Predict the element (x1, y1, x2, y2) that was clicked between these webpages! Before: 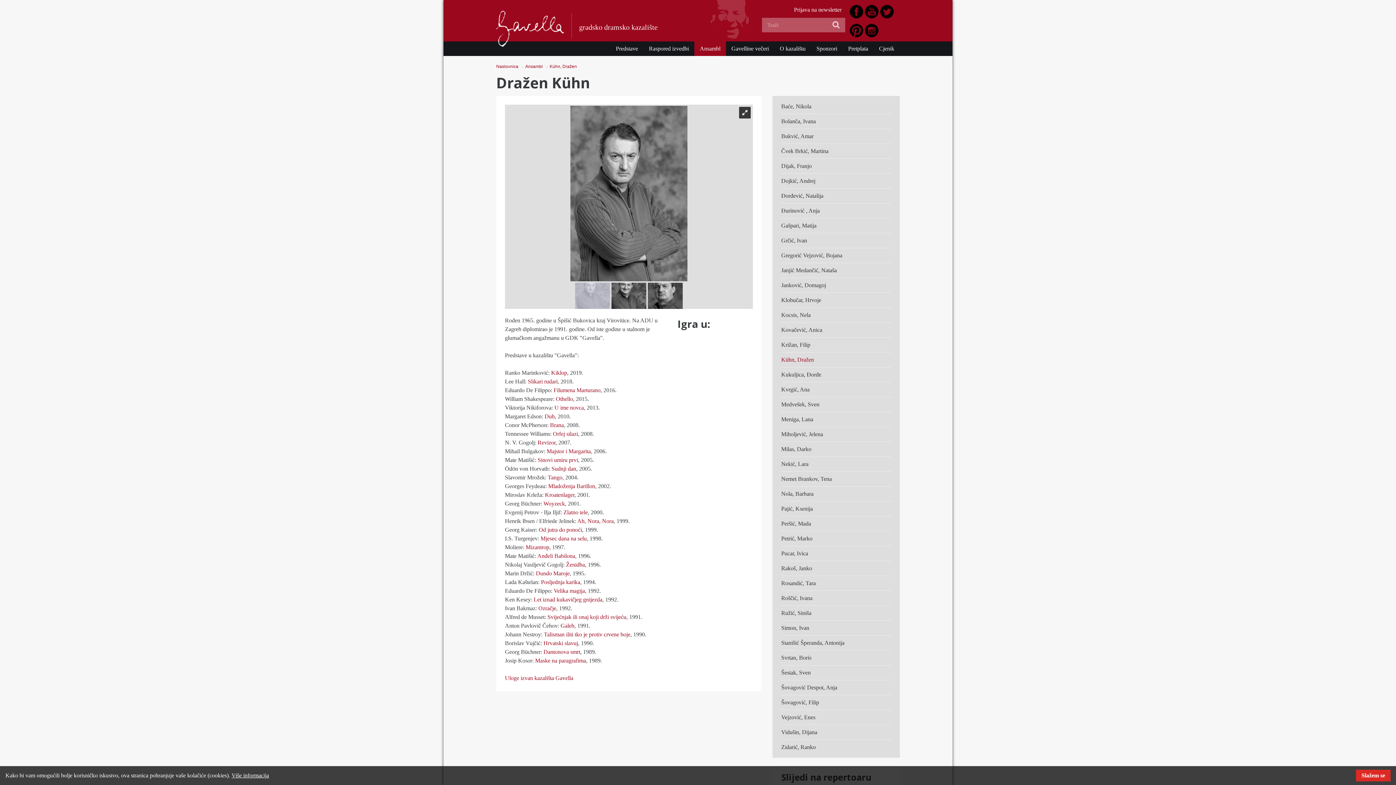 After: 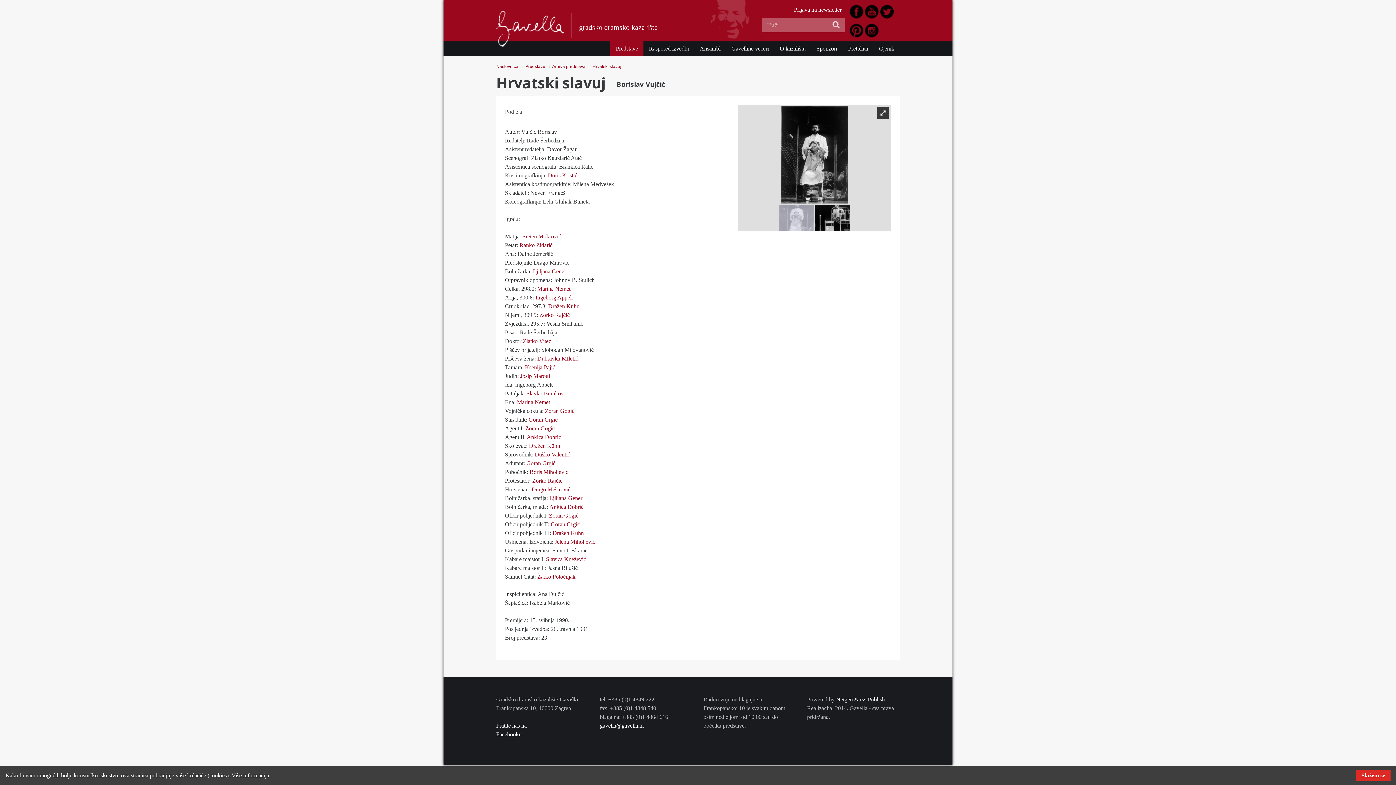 Action: bbox: (543, 640, 578, 646) label: Hrvatski slavuj